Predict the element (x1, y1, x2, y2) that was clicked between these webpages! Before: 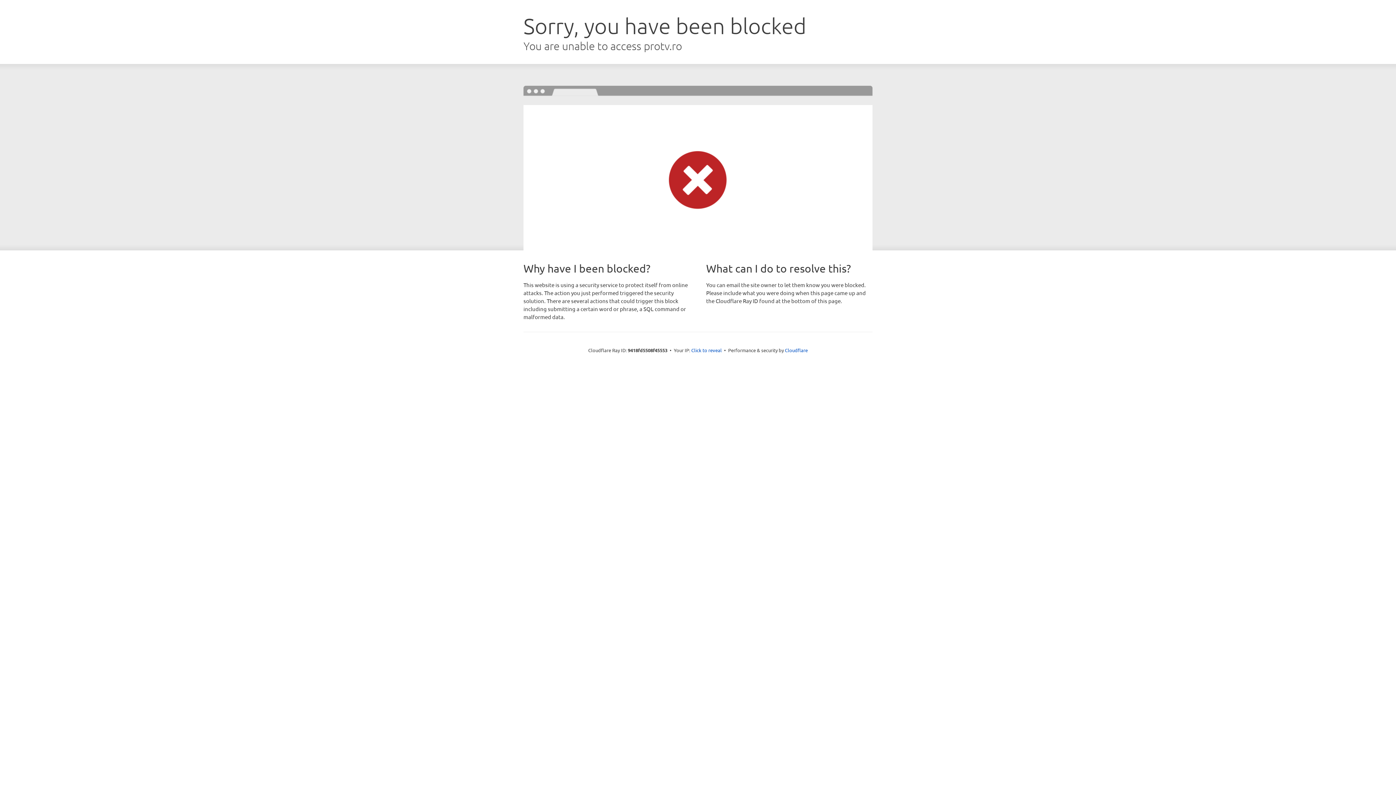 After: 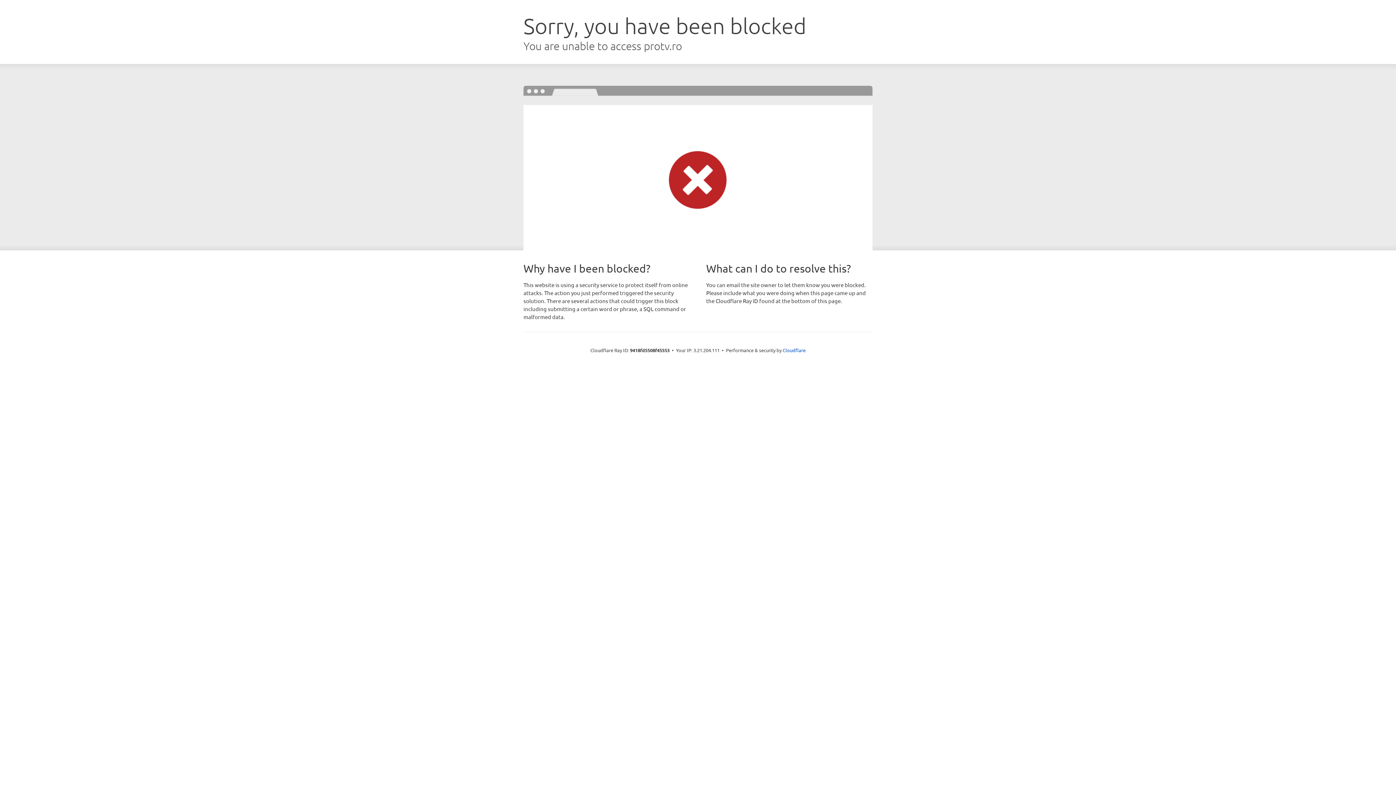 Action: bbox: (691, 346, 722, 353) label: Click to reveal